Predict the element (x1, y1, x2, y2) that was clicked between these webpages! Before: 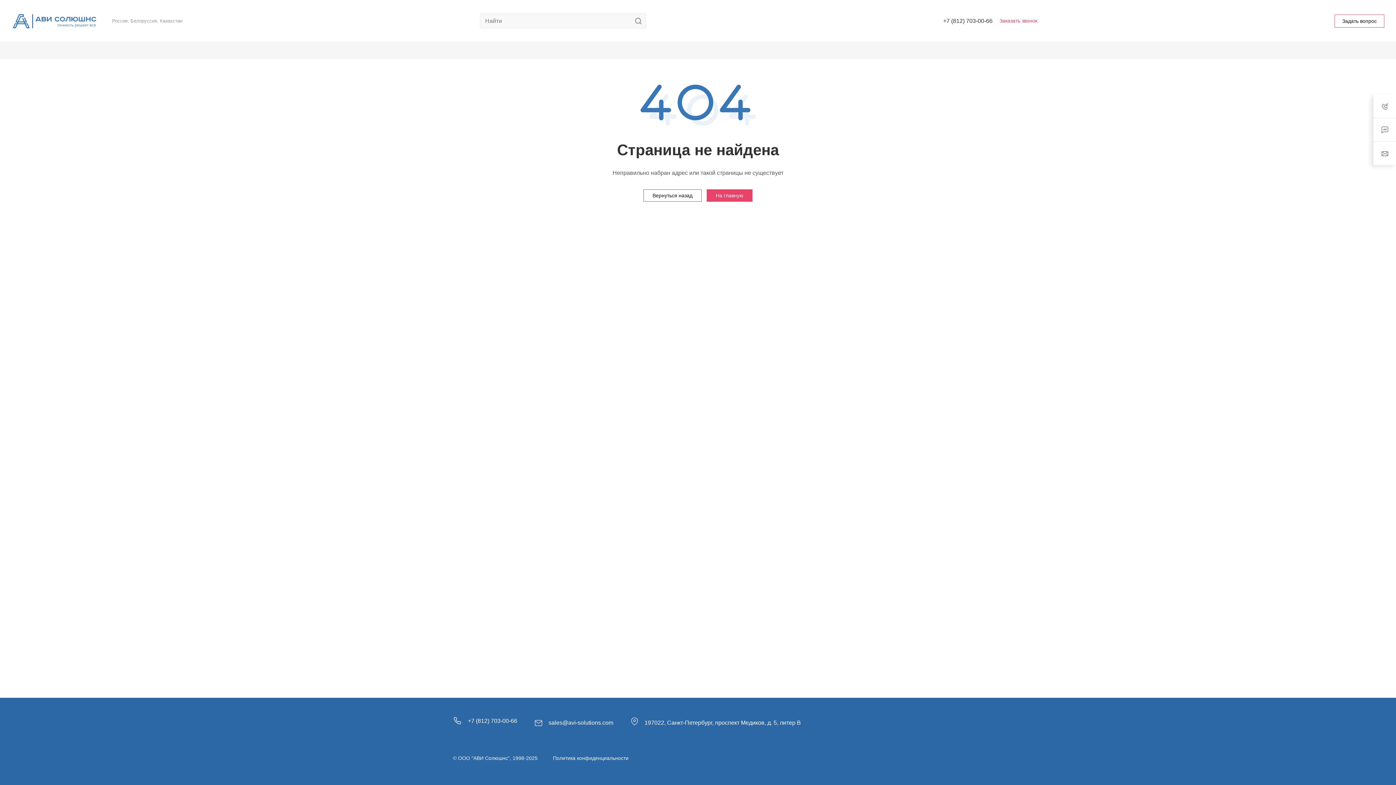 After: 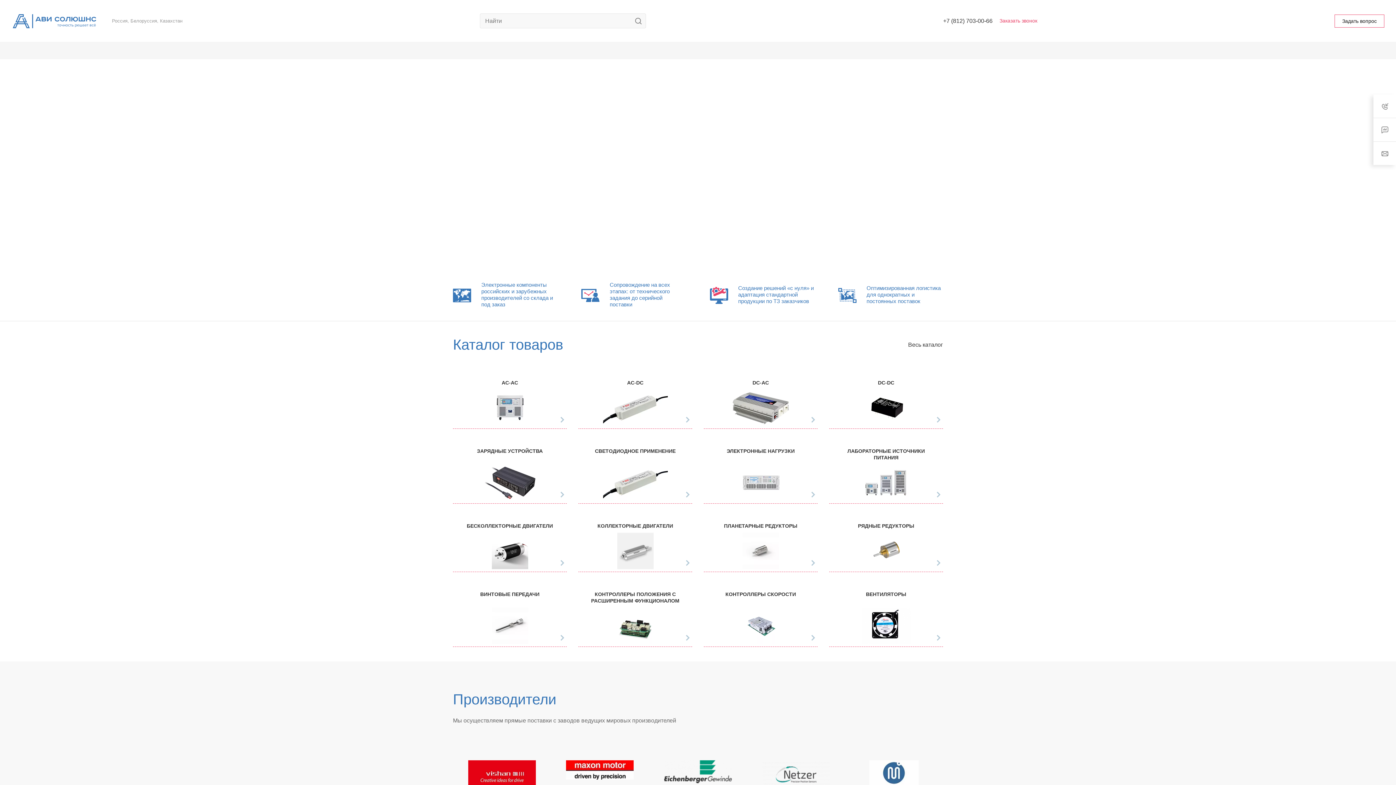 Action: bbox: (11, 10, 97, 31)